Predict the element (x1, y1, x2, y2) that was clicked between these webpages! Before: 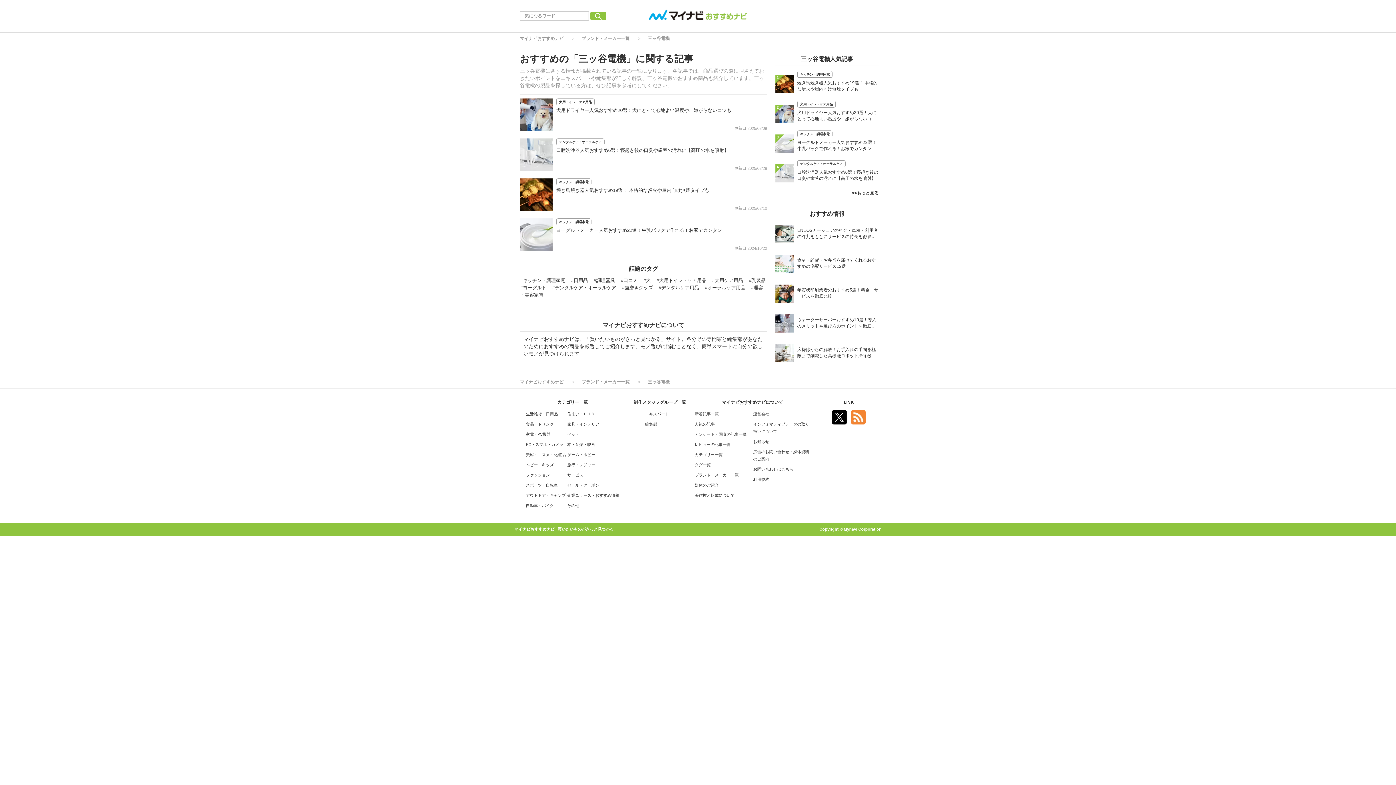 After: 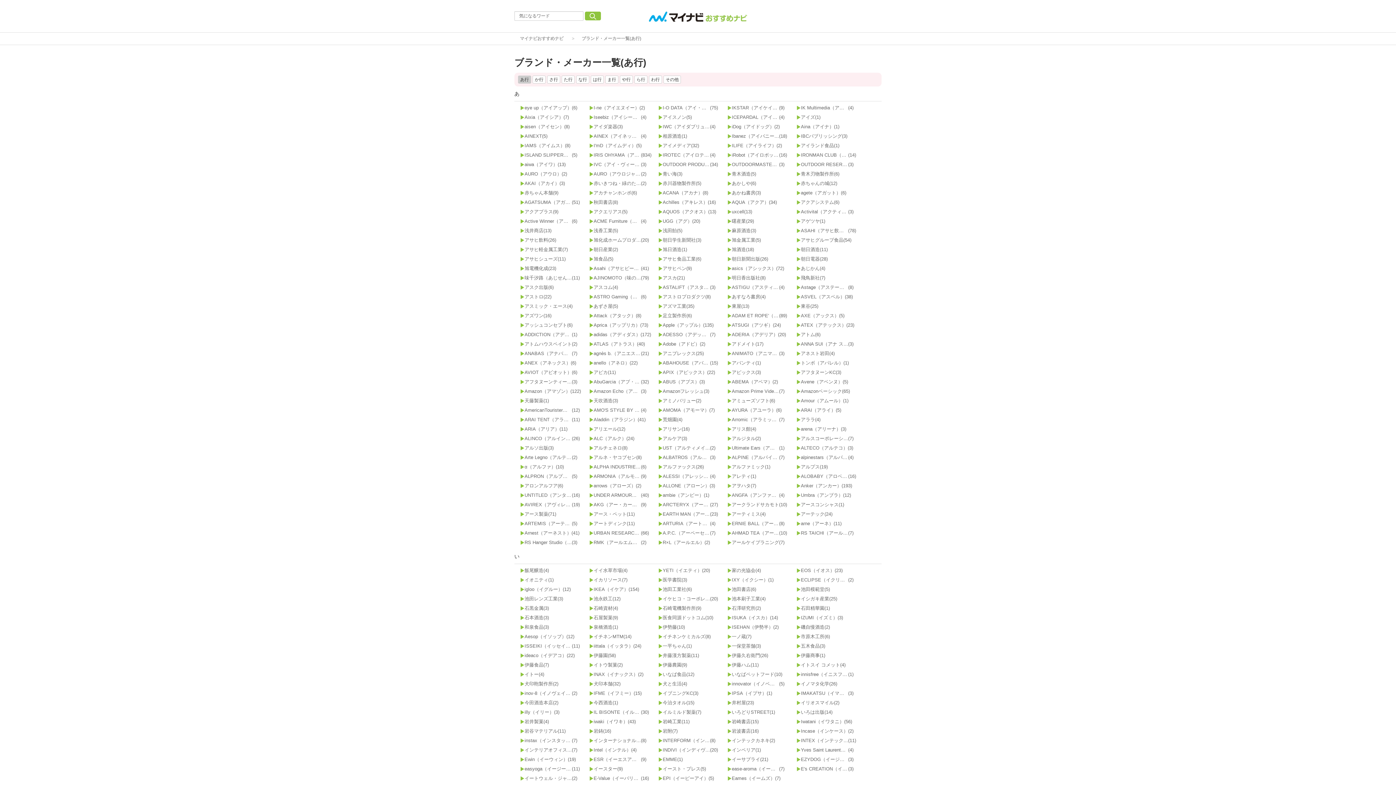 Action: bbox: (581, 379, 629, 384) label: ブランド・メーカー一覧